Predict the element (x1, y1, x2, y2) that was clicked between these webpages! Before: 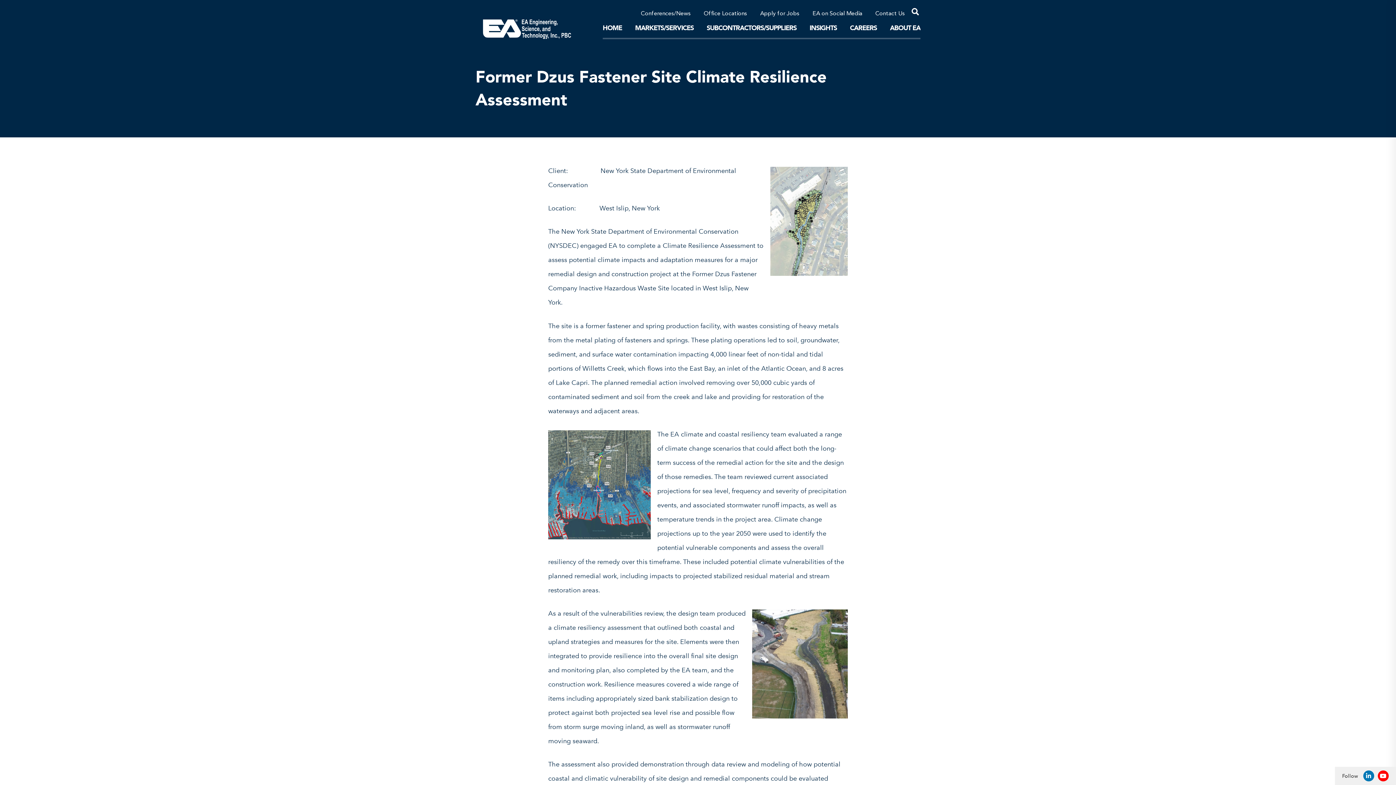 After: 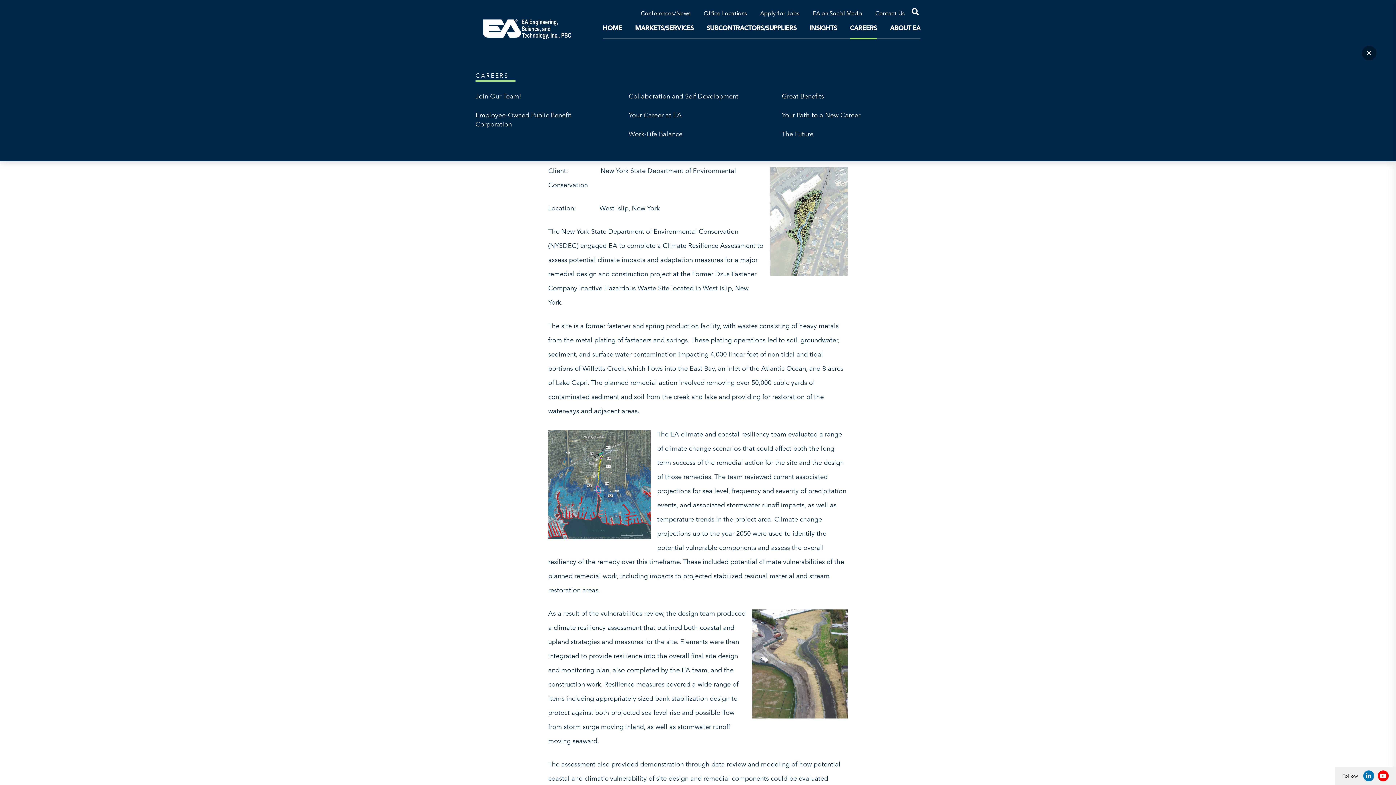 Action: bbox: (850, 23, 877, 39) label: CAREERS